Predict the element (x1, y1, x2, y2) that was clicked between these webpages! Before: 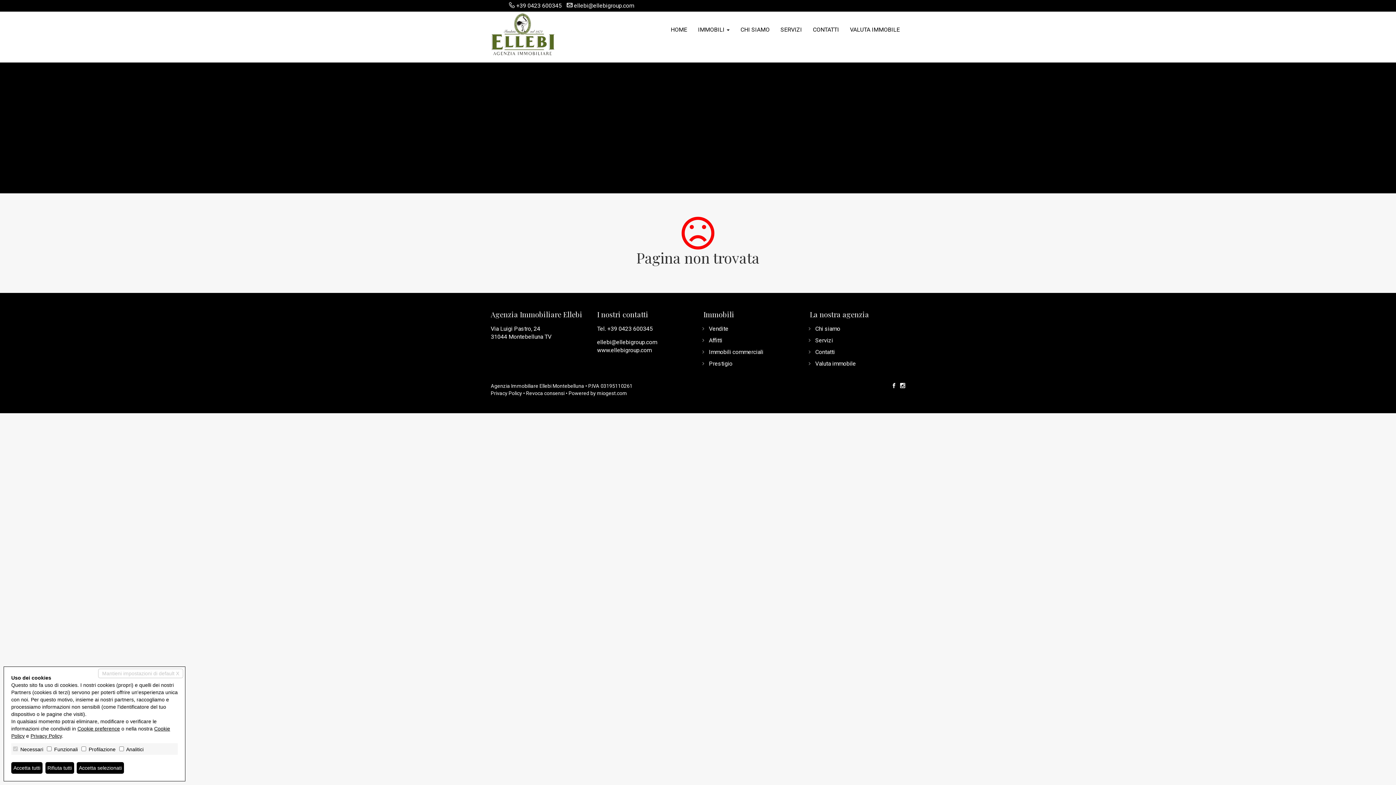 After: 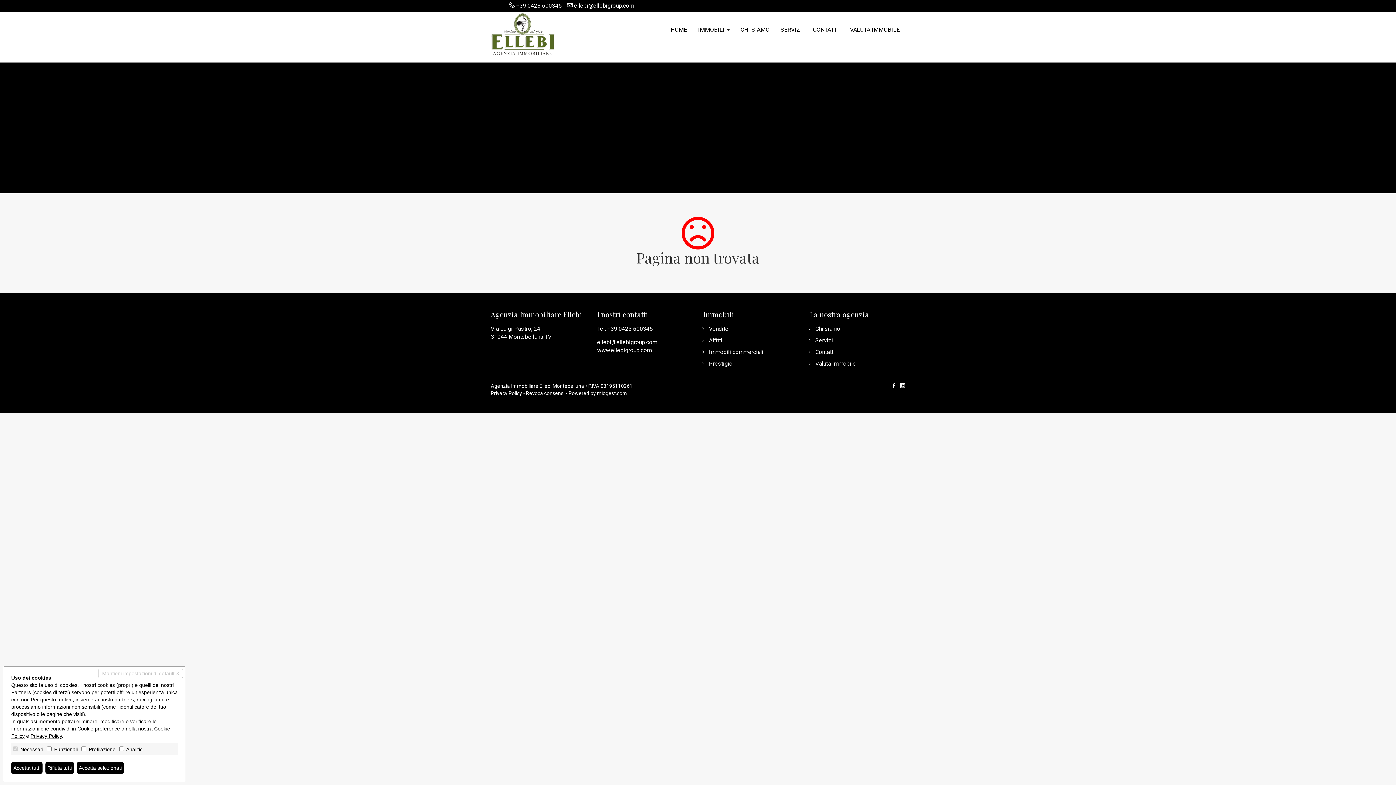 Action: bbox: (574, 2, 634, 9) label: ellebi@ellebigroup.com